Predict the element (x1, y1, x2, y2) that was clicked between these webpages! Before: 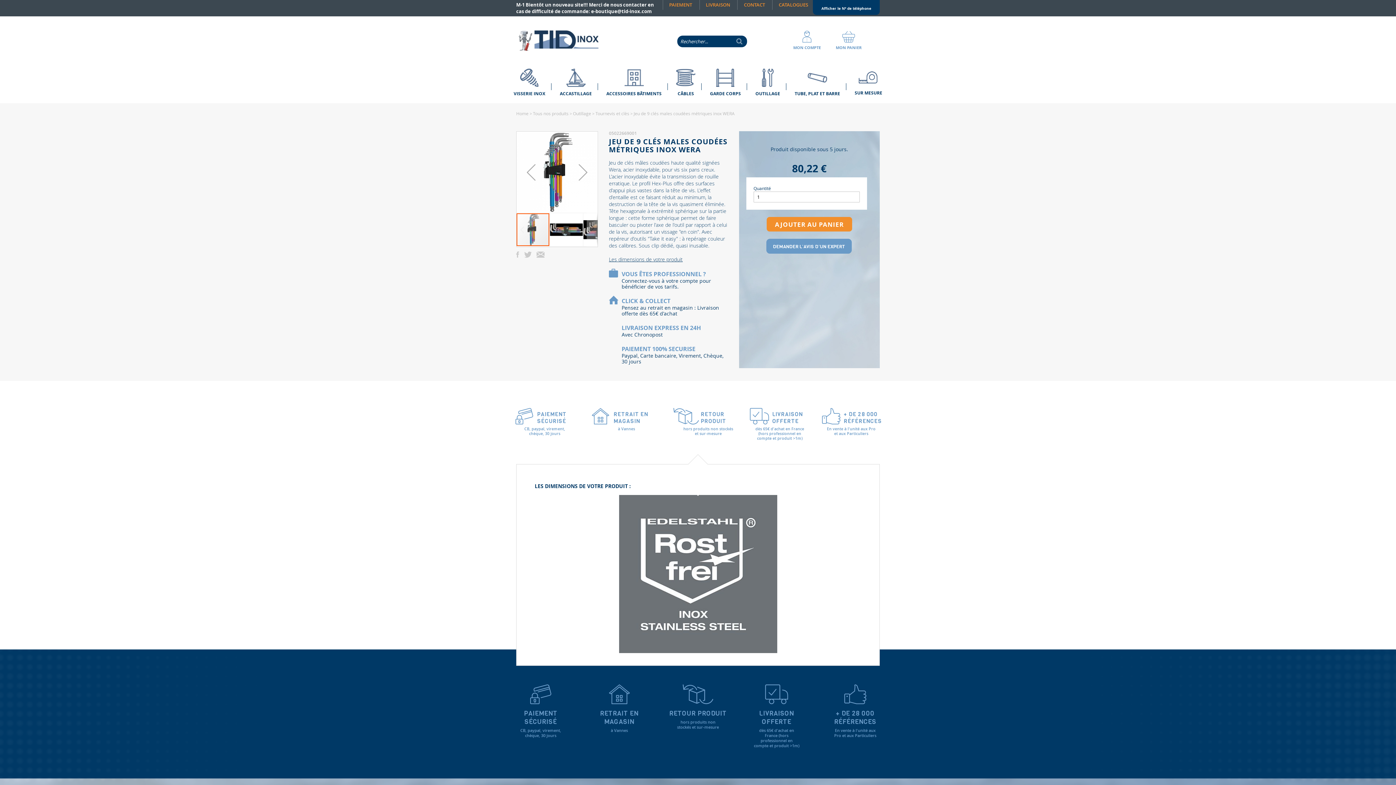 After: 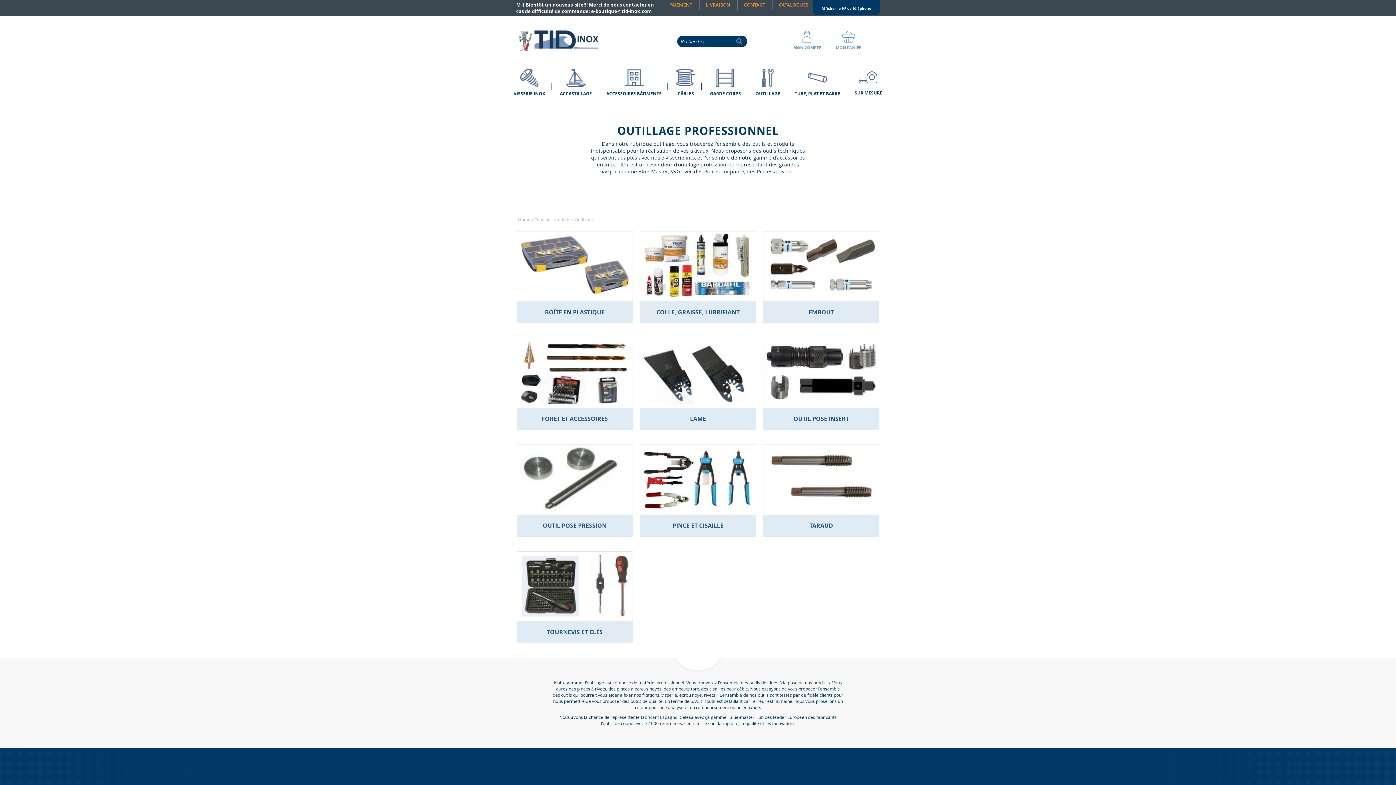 Action: label: OUTILLAGE bbox: (751, 64, 784, 100)